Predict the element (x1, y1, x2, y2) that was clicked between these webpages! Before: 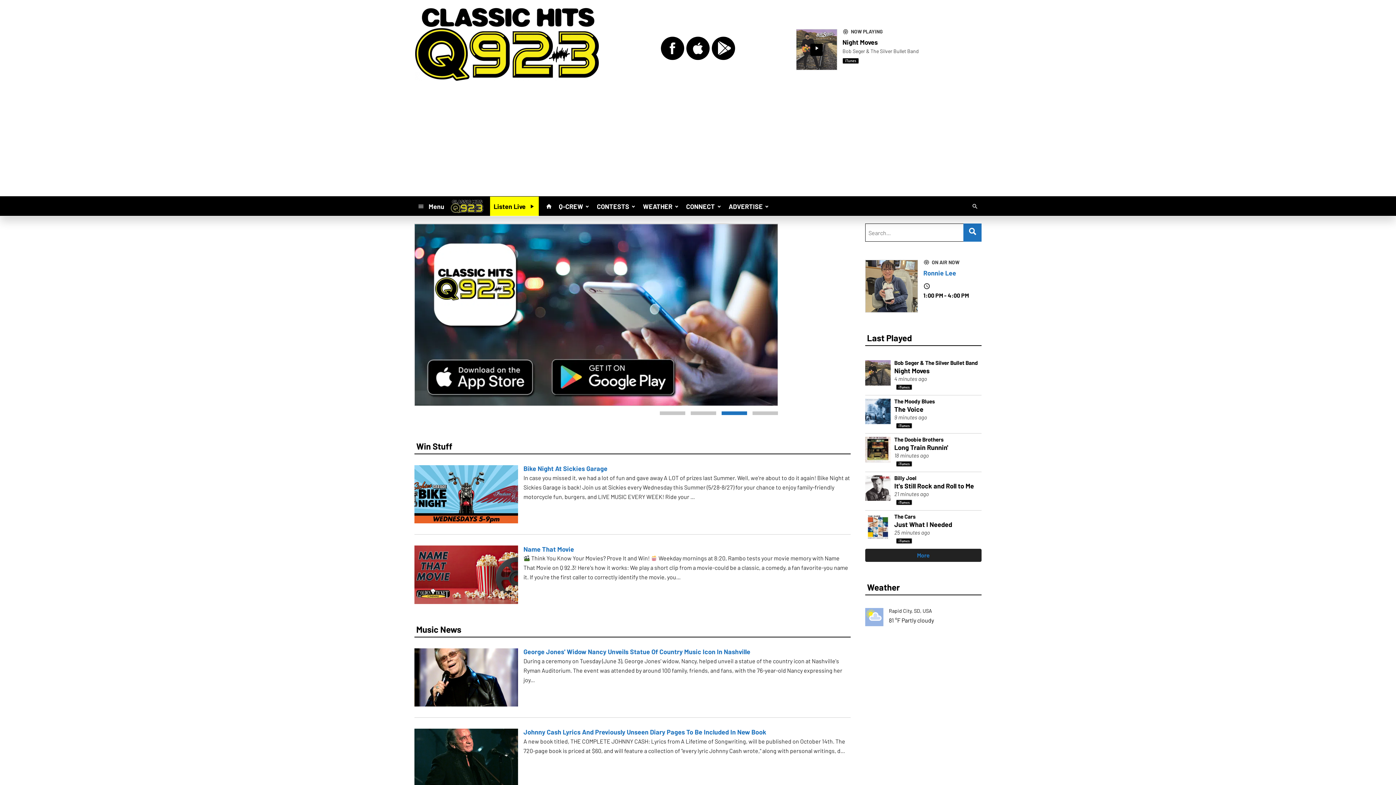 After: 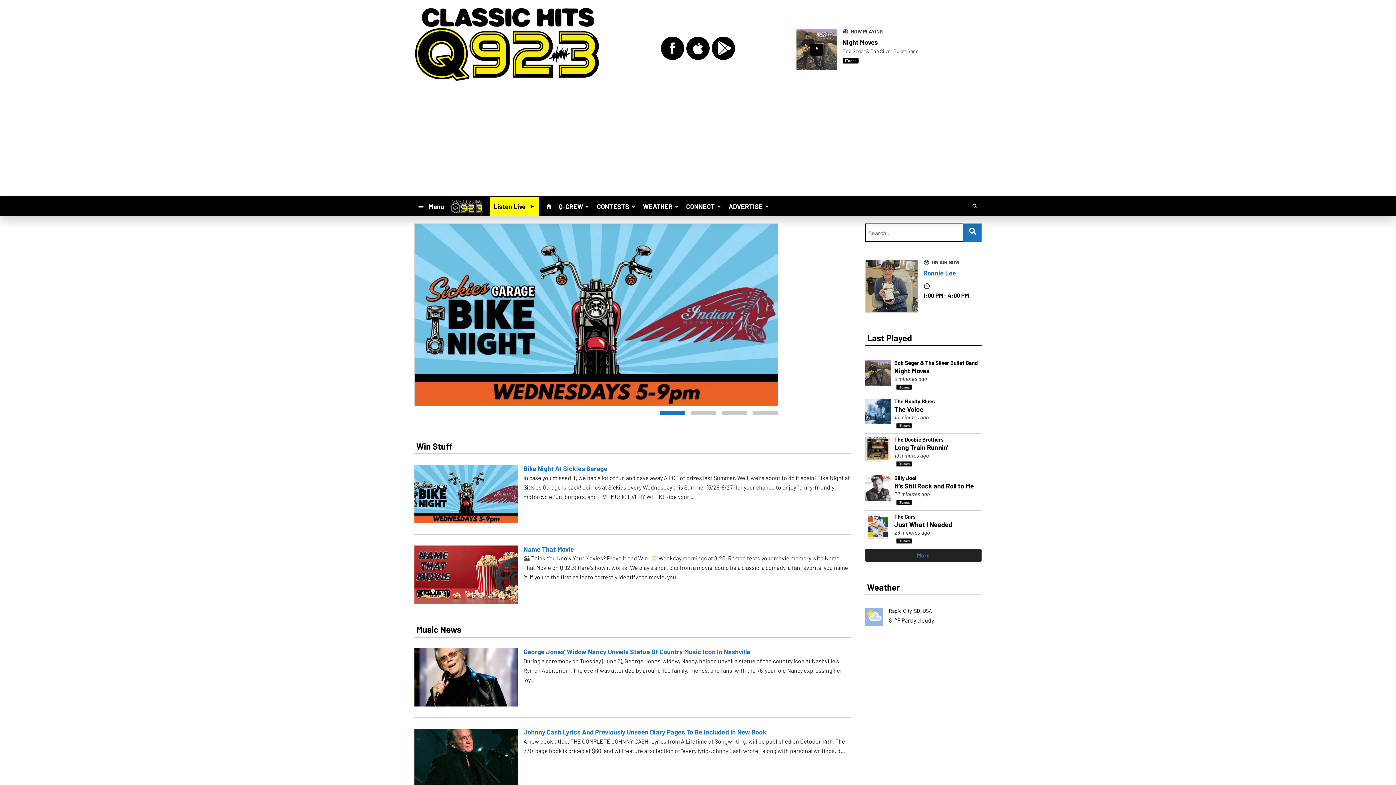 Action: bbox: (542, 199, 555, 212)